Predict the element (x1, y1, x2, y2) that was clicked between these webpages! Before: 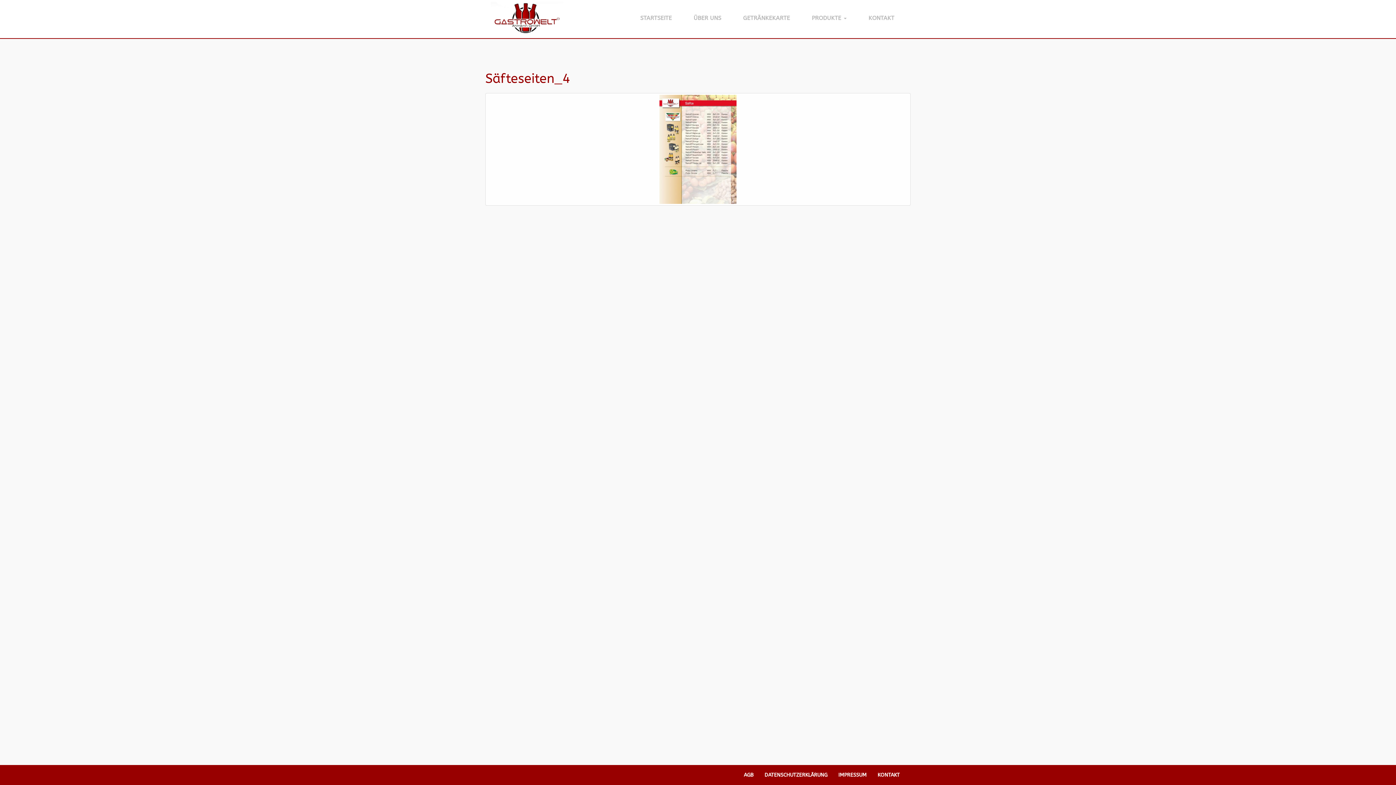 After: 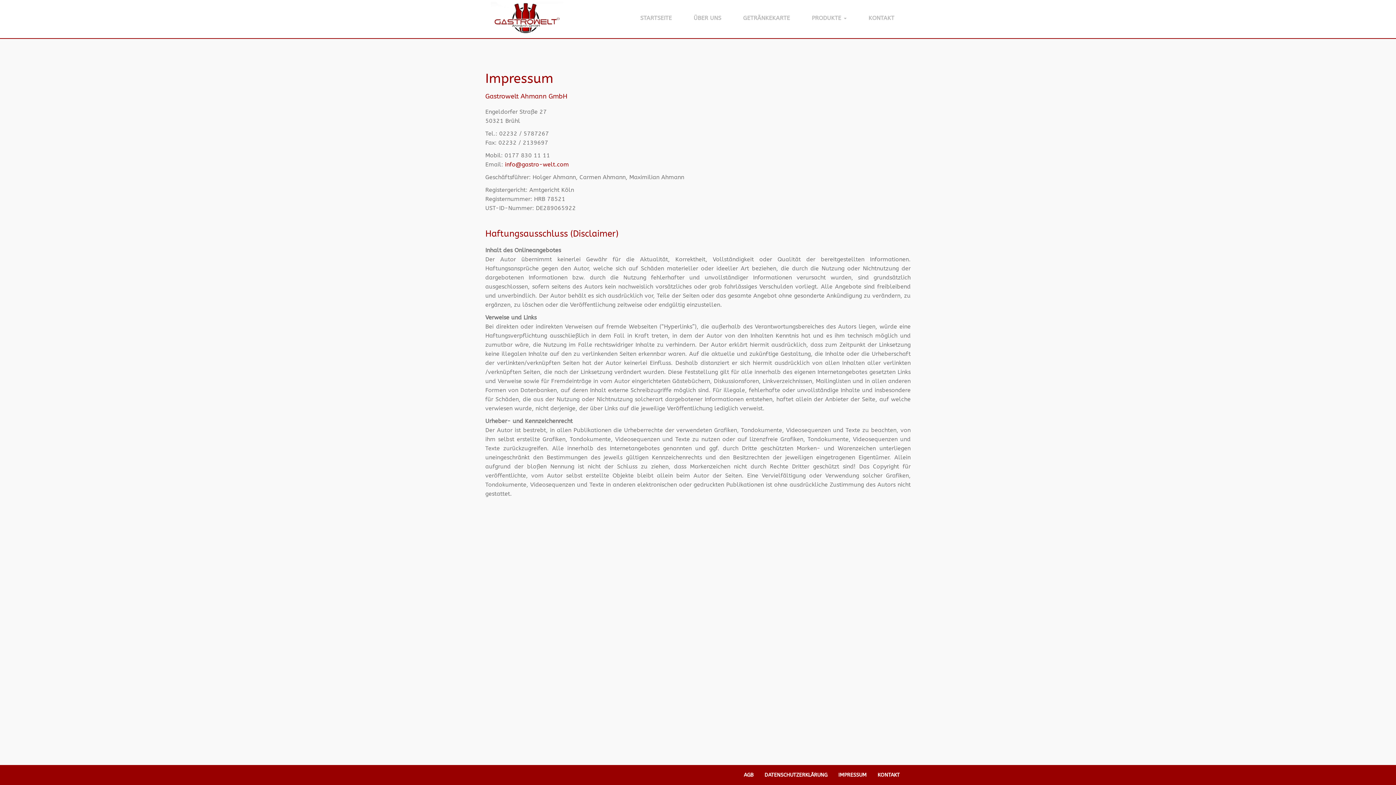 Action: label: IMPRESSUM bbox: (833, 765, 872, 785)